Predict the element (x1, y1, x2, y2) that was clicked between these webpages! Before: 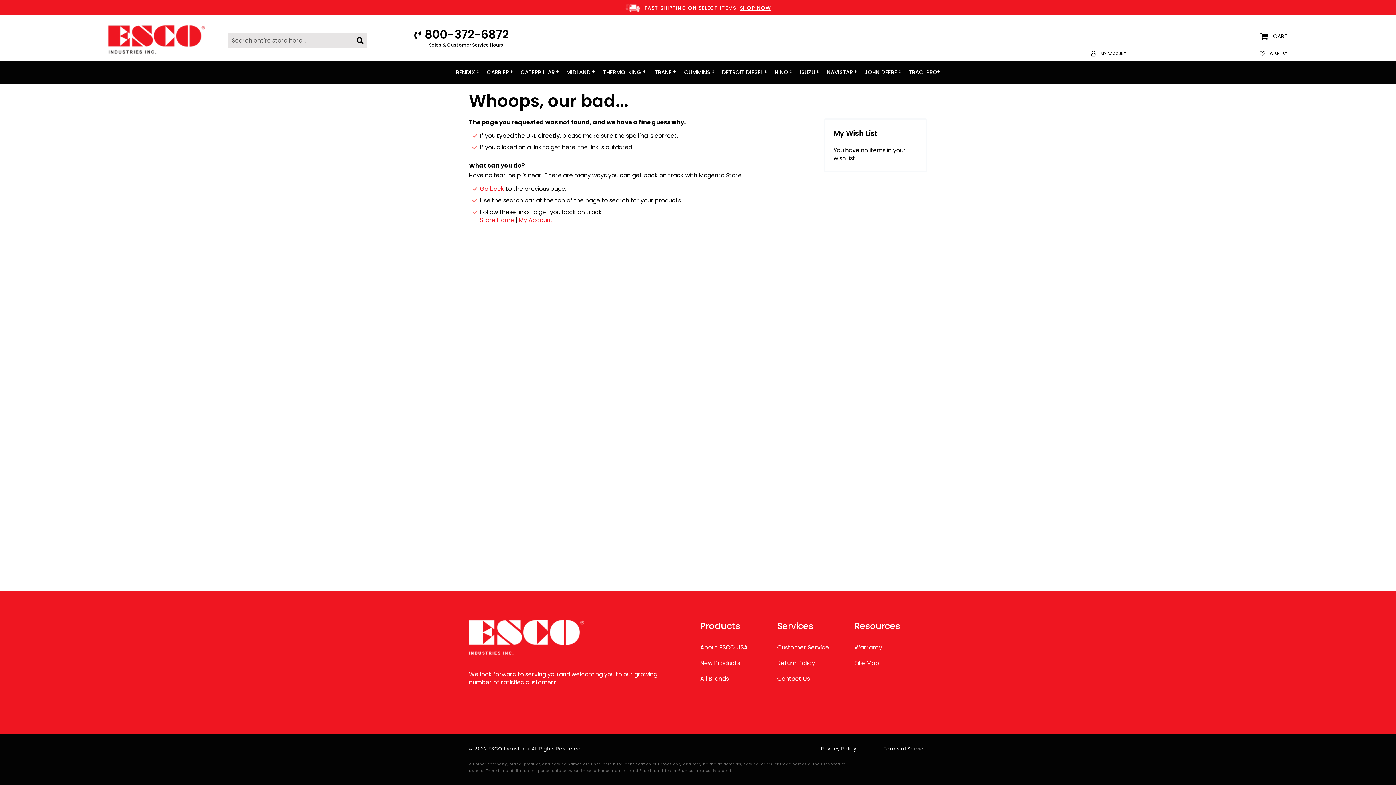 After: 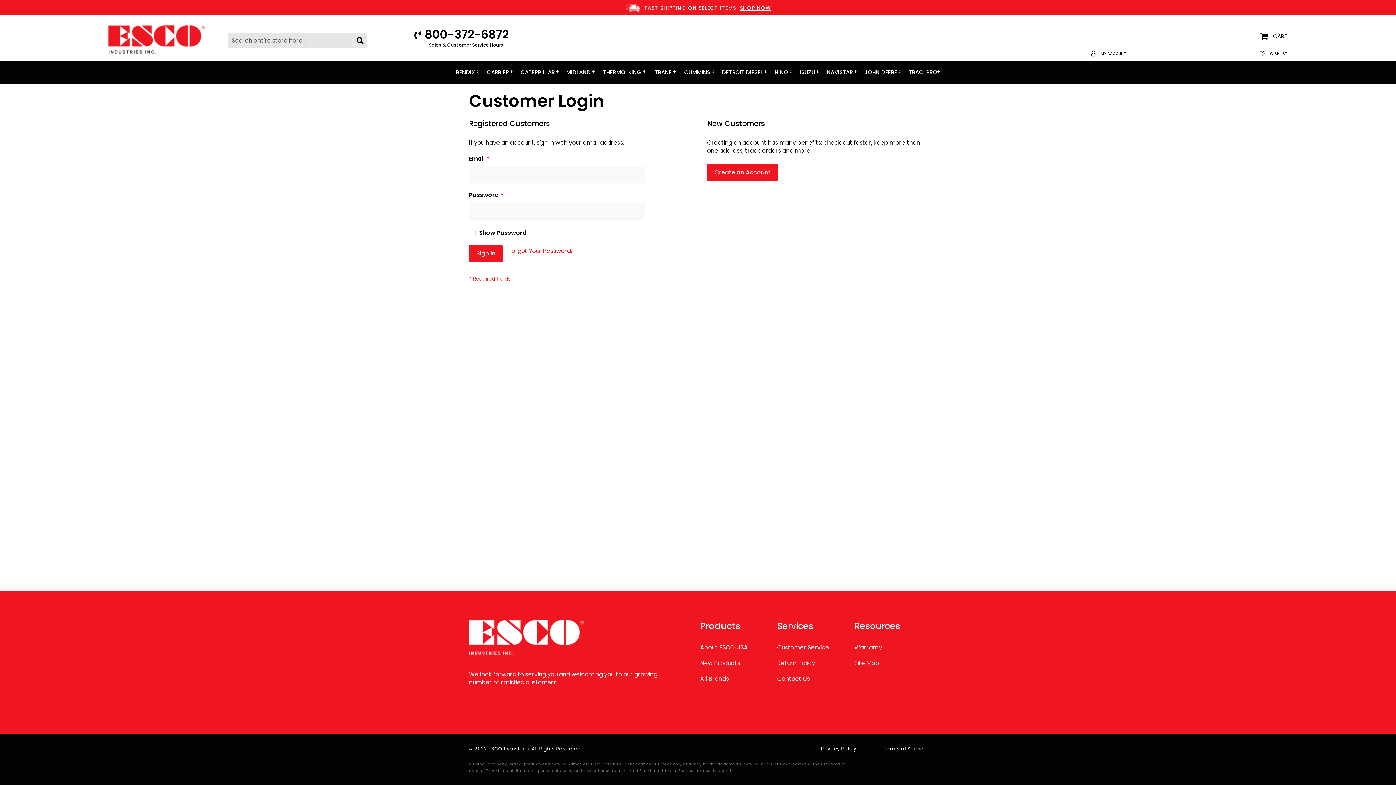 Action: label:  WISHLIST bbox: (1260, 50, 1288, 56)